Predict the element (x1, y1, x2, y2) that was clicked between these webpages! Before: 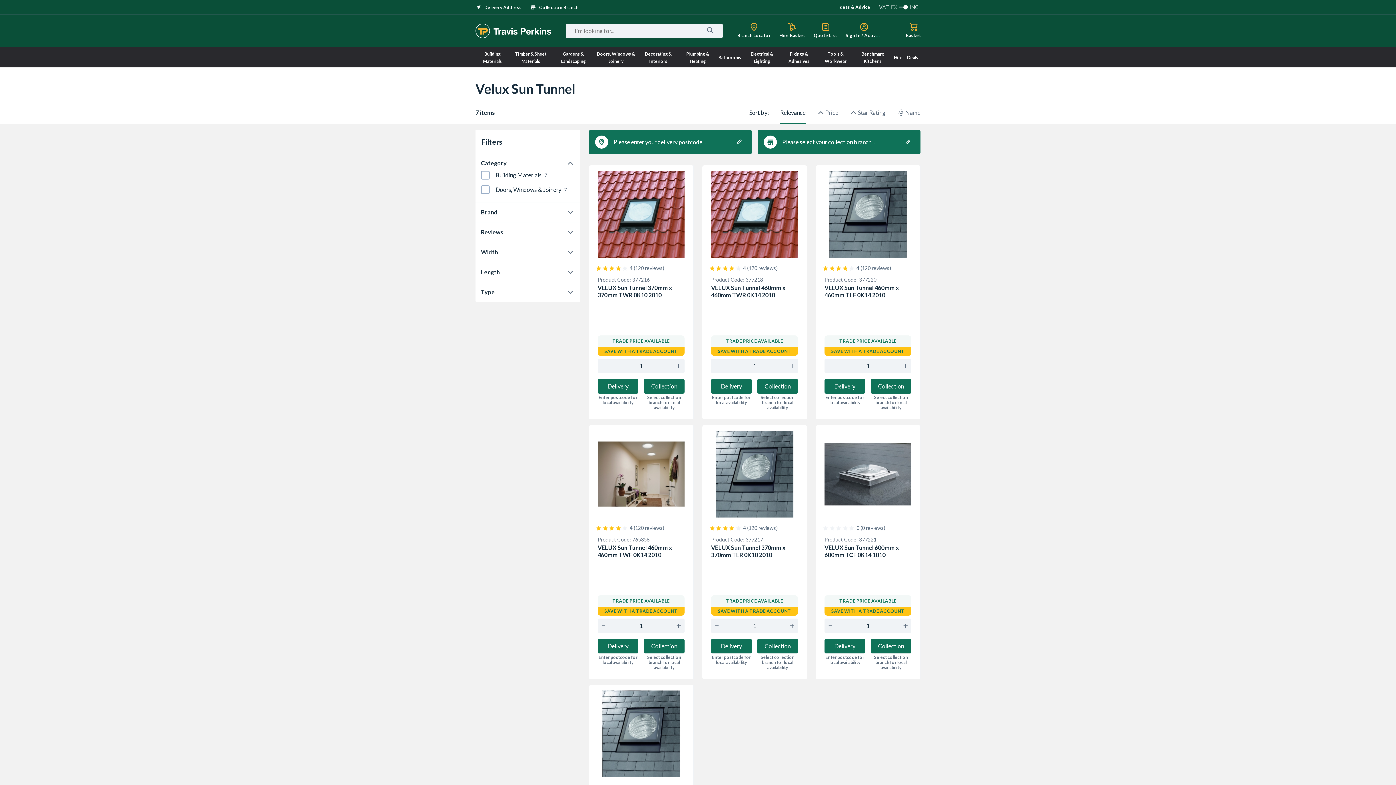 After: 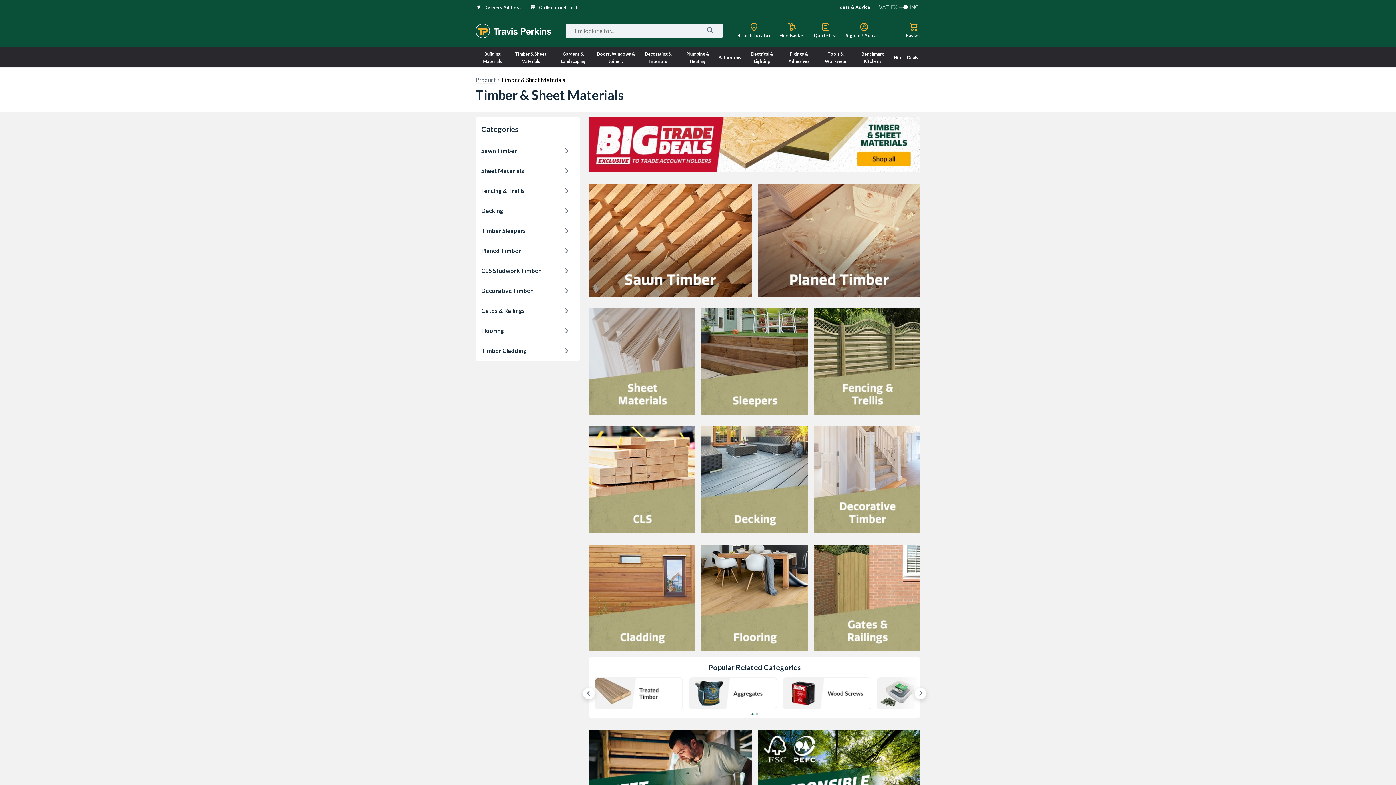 Action: bbox: (511, 49, 550, 64) label: Timber & Sheet Materials